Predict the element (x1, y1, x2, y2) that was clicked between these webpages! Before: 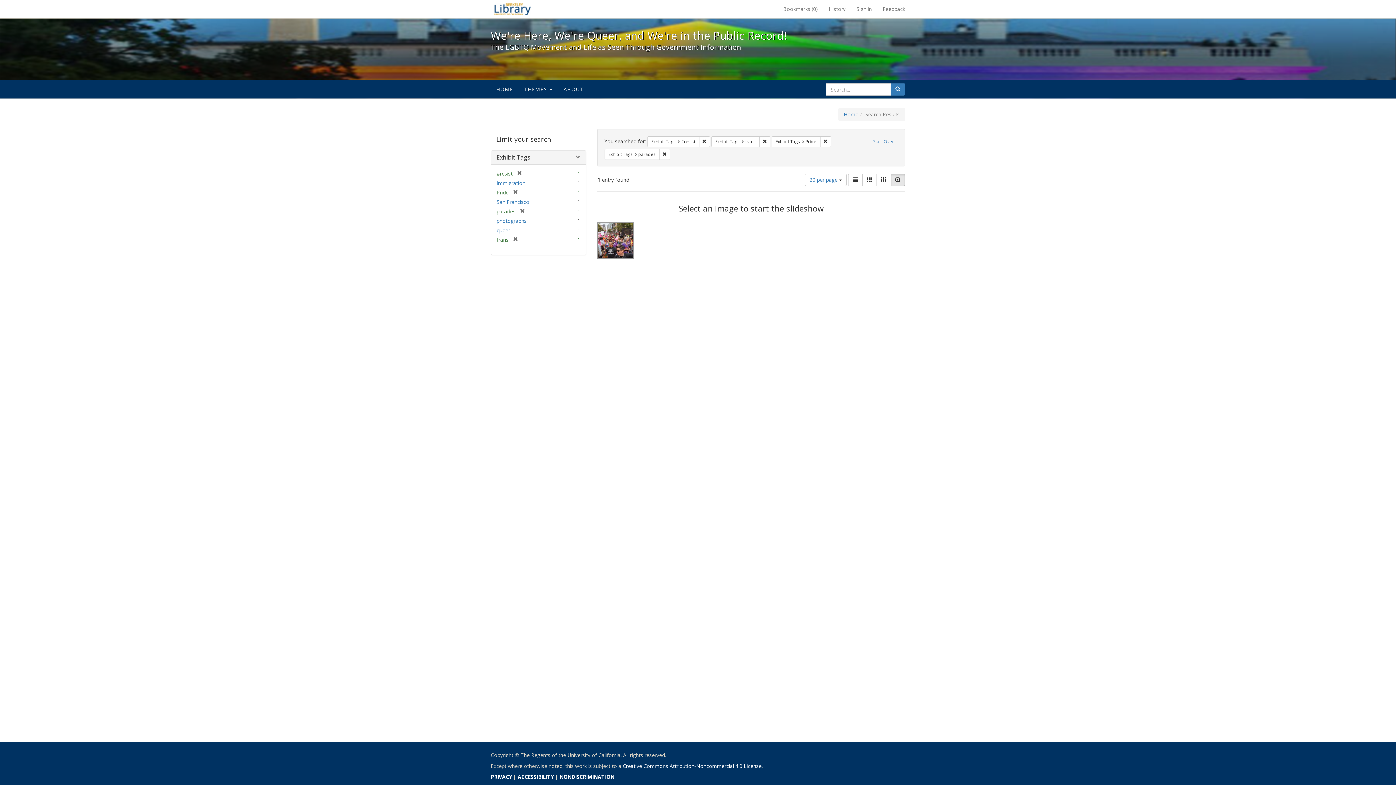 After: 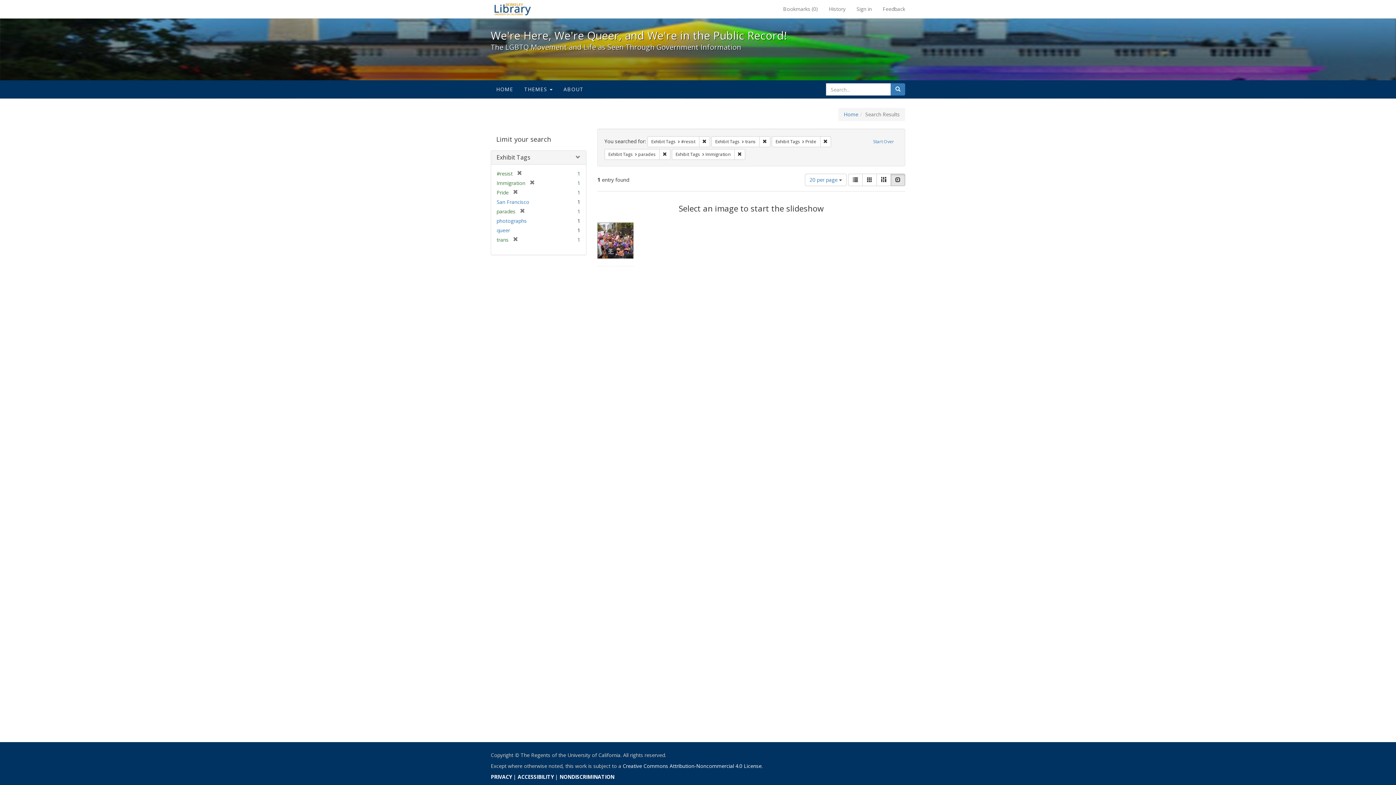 Action: label: Immigration bbox: (496, 179, 525, 186)